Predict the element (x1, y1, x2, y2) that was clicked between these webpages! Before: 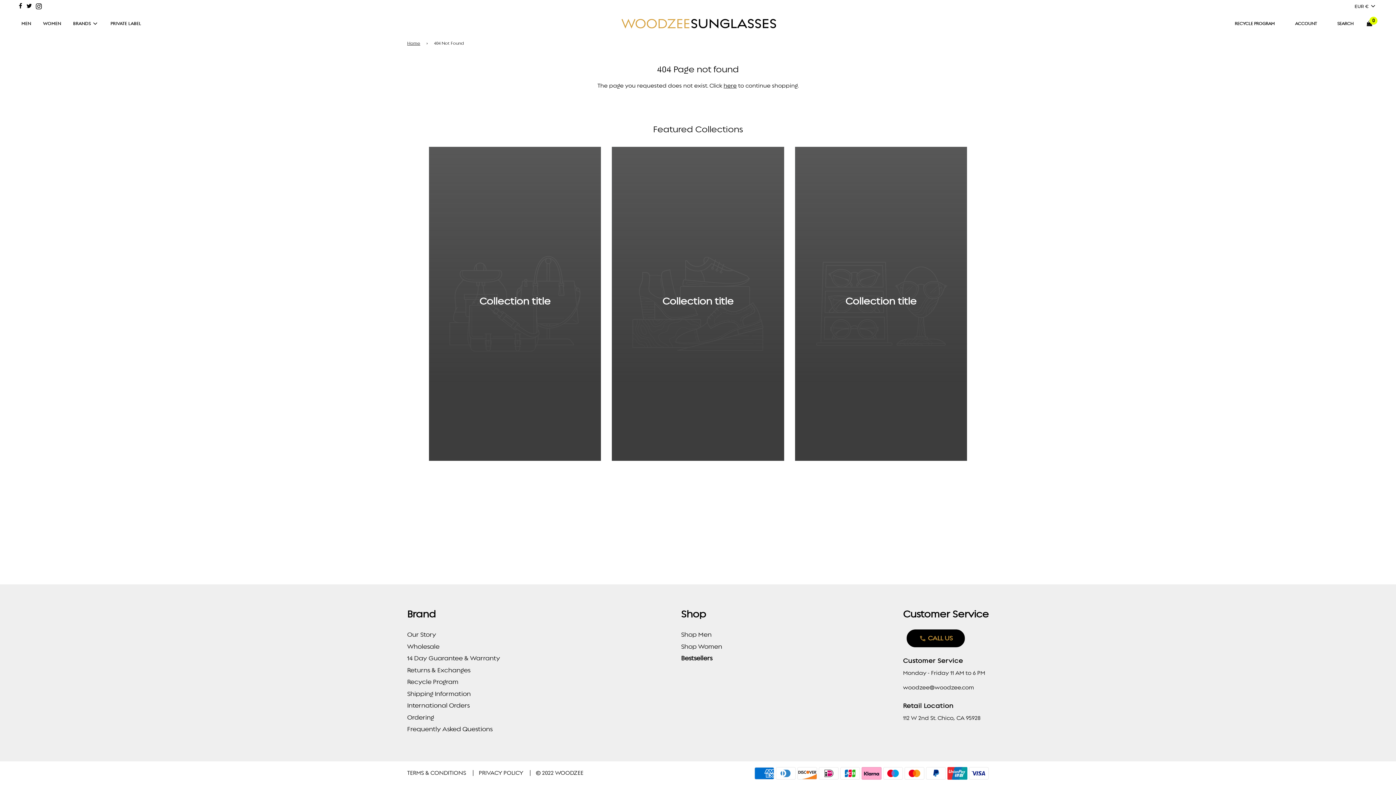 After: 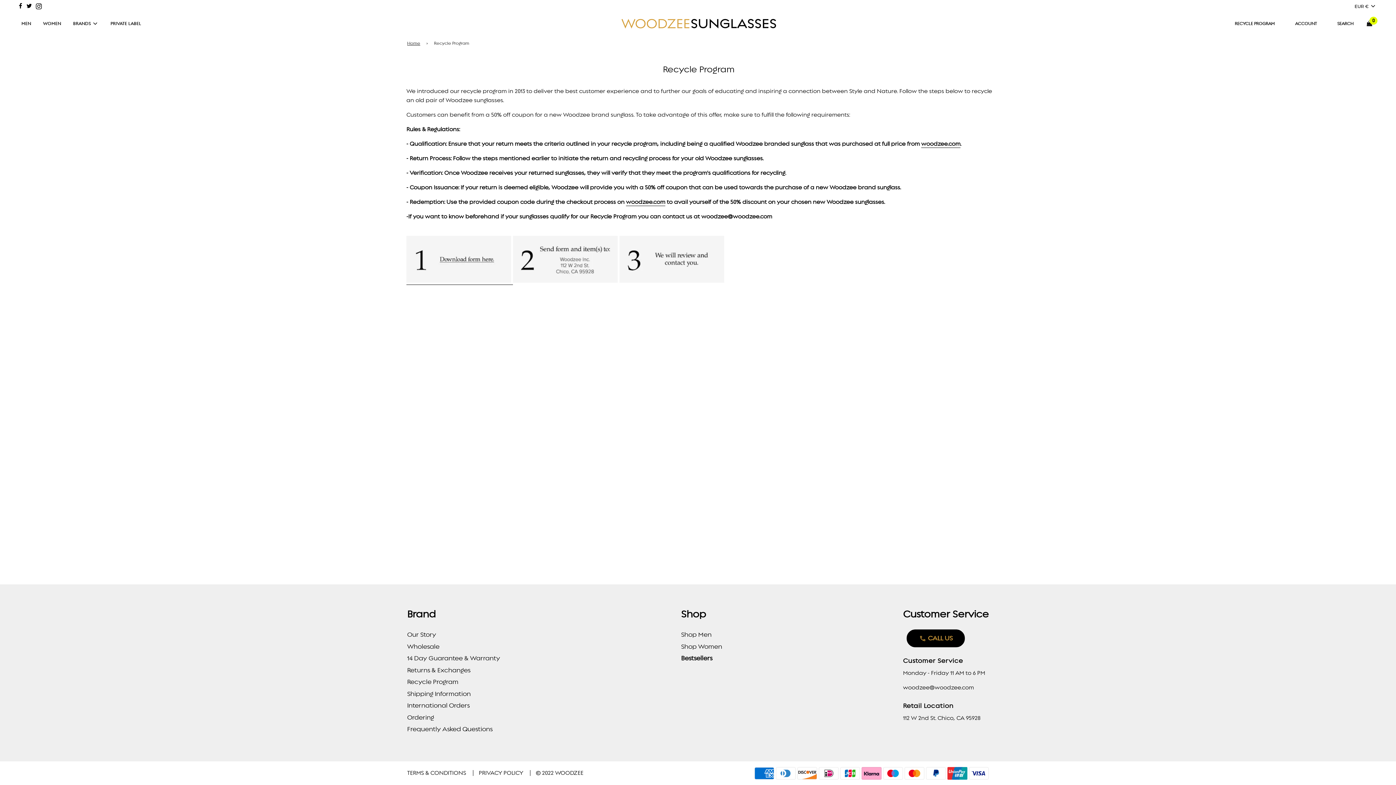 Action: label: RECYCLE PROGRAM bbox: (1229, 14, 1281, 32)